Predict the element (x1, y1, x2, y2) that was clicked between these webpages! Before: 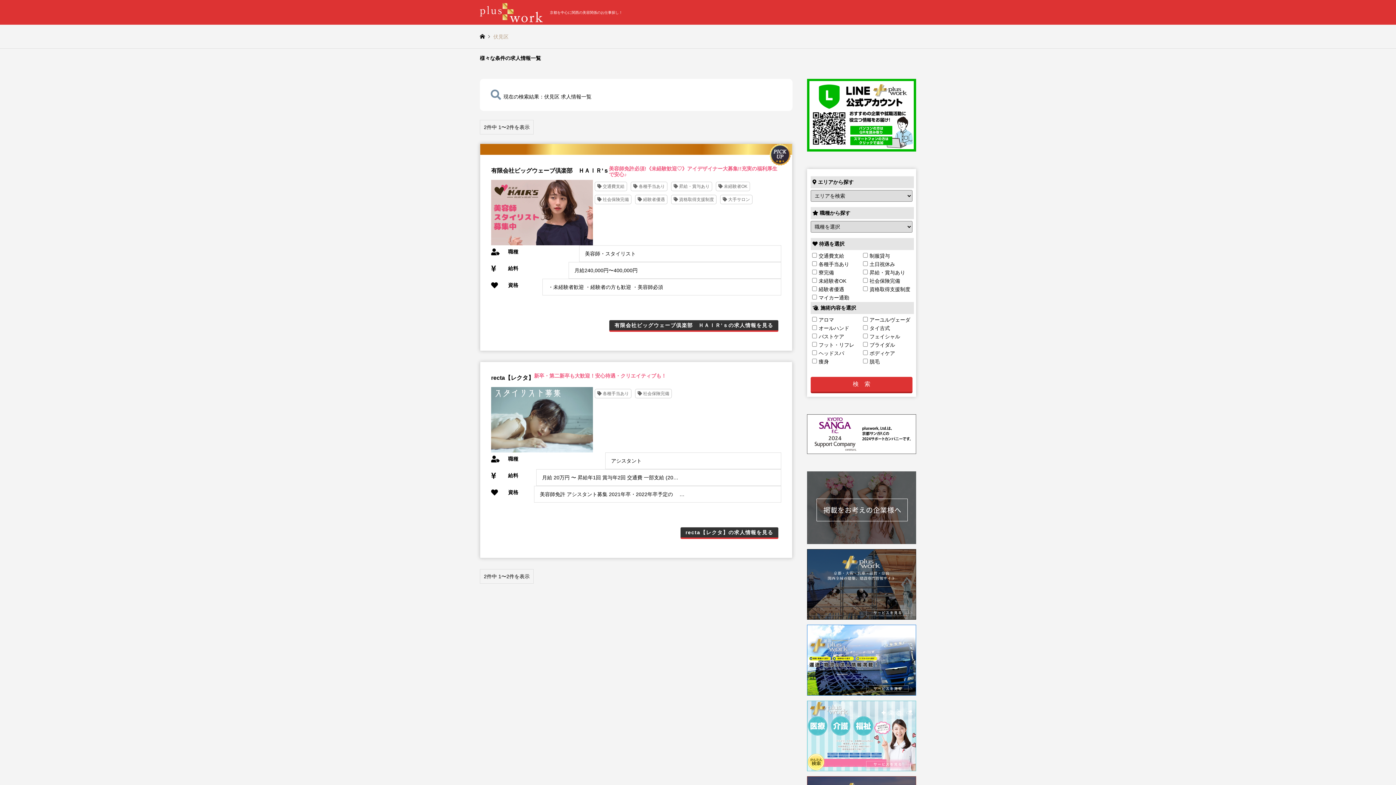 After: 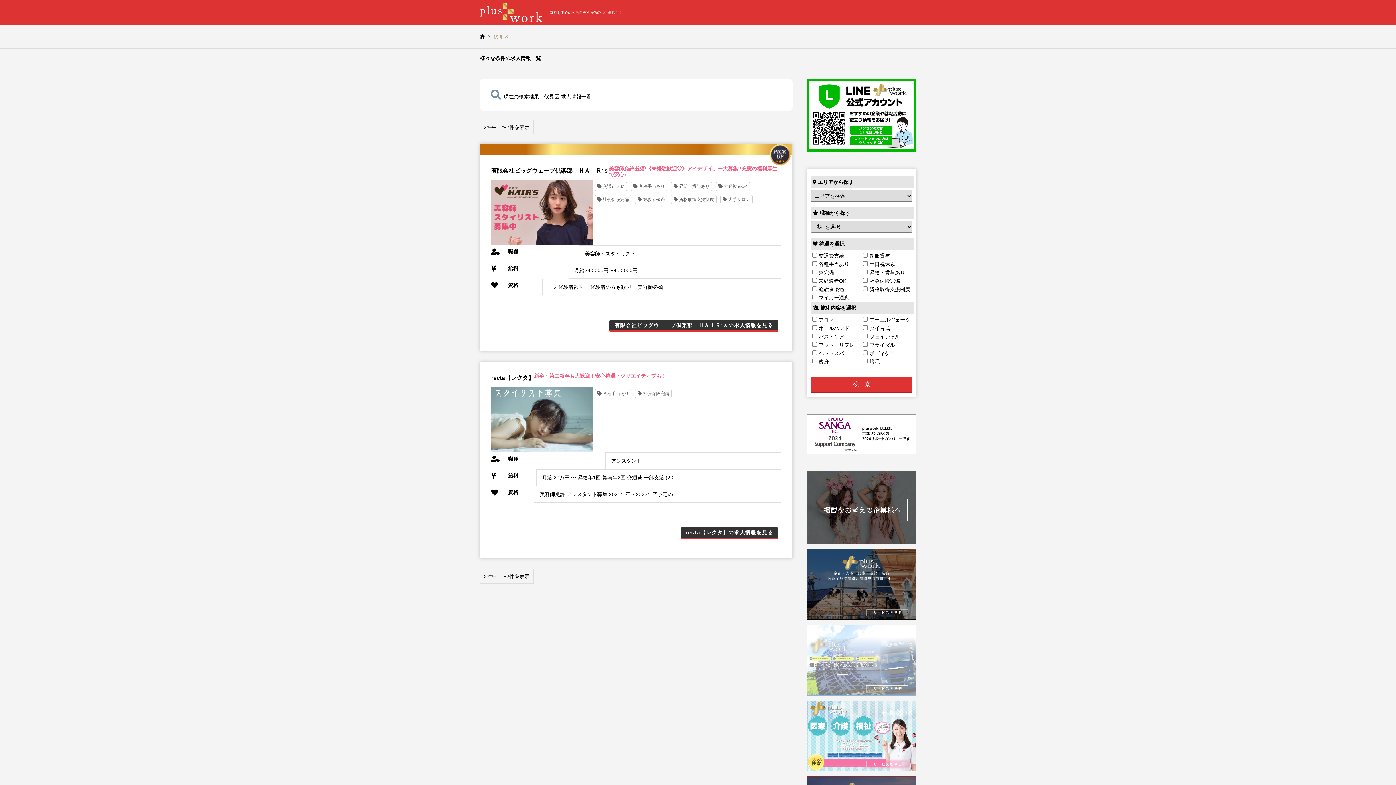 Action: bbox: (807, 625, 916, 695)